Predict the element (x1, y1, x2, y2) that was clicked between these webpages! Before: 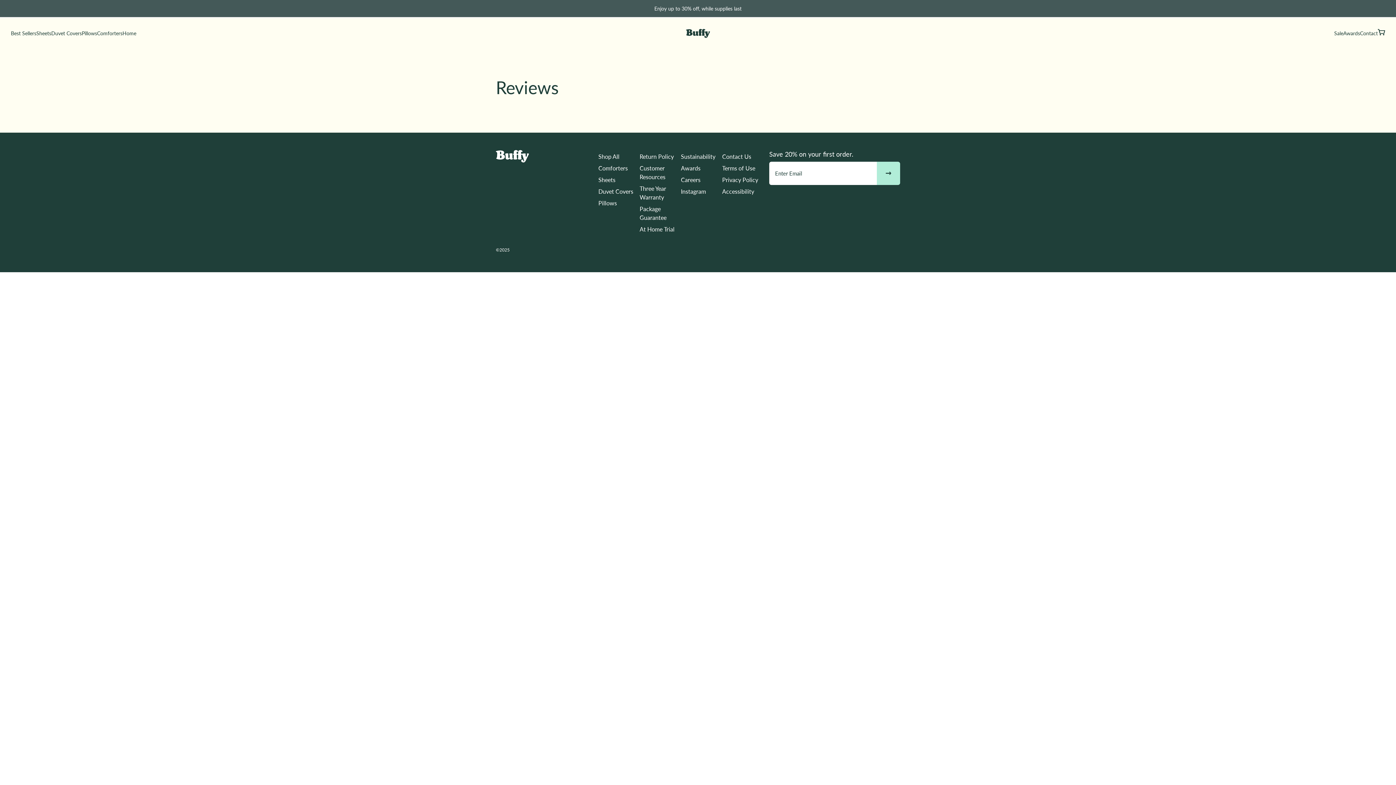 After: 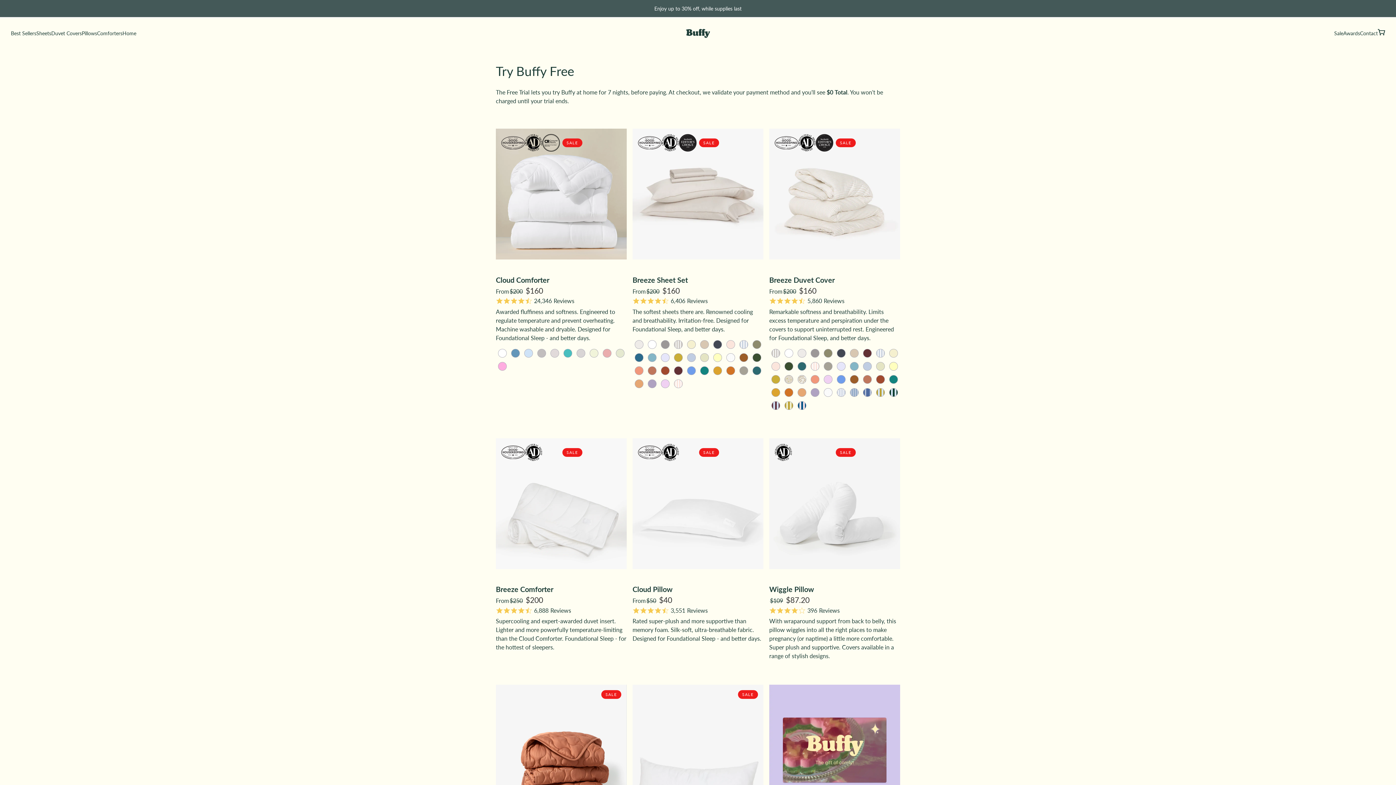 Action: bbox: (639, 225, 674, 232) label: At Home Trial